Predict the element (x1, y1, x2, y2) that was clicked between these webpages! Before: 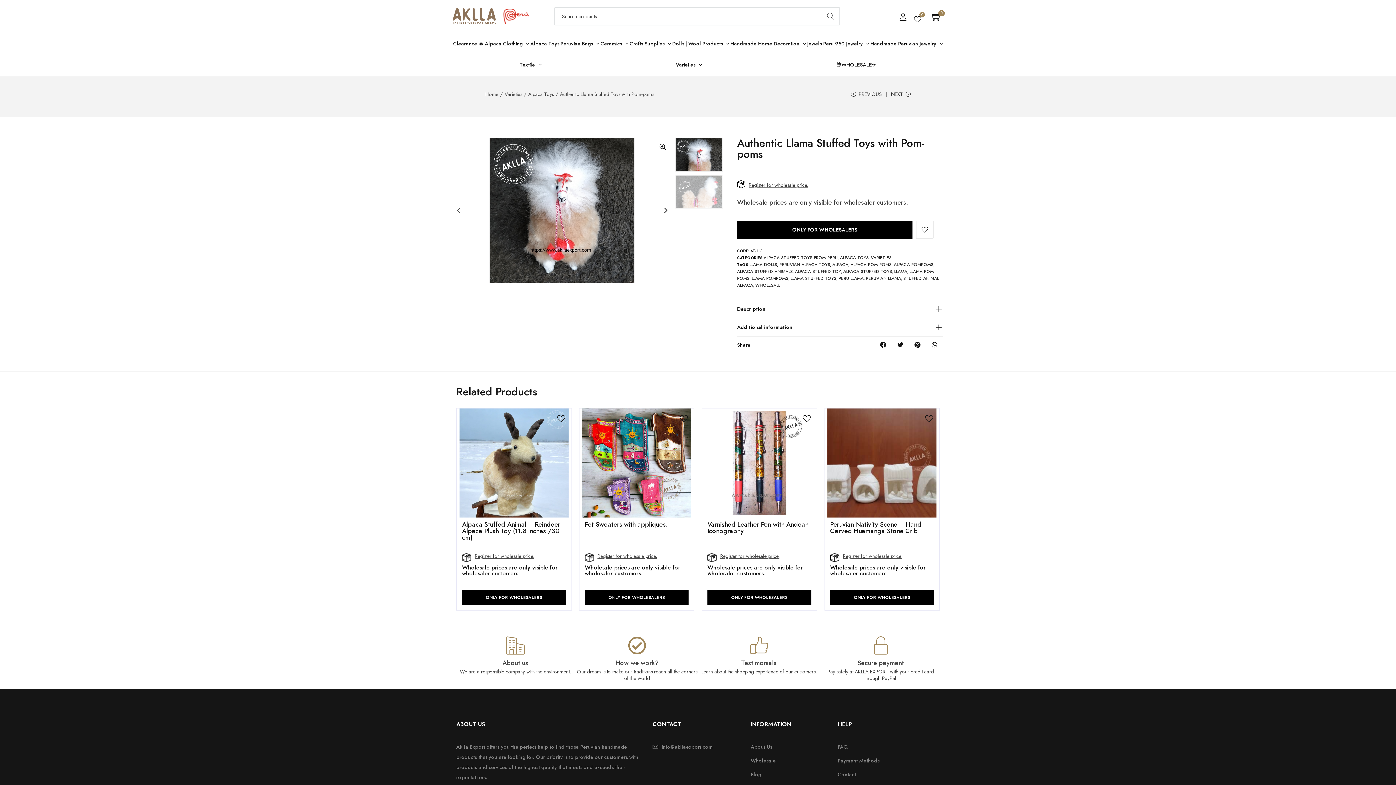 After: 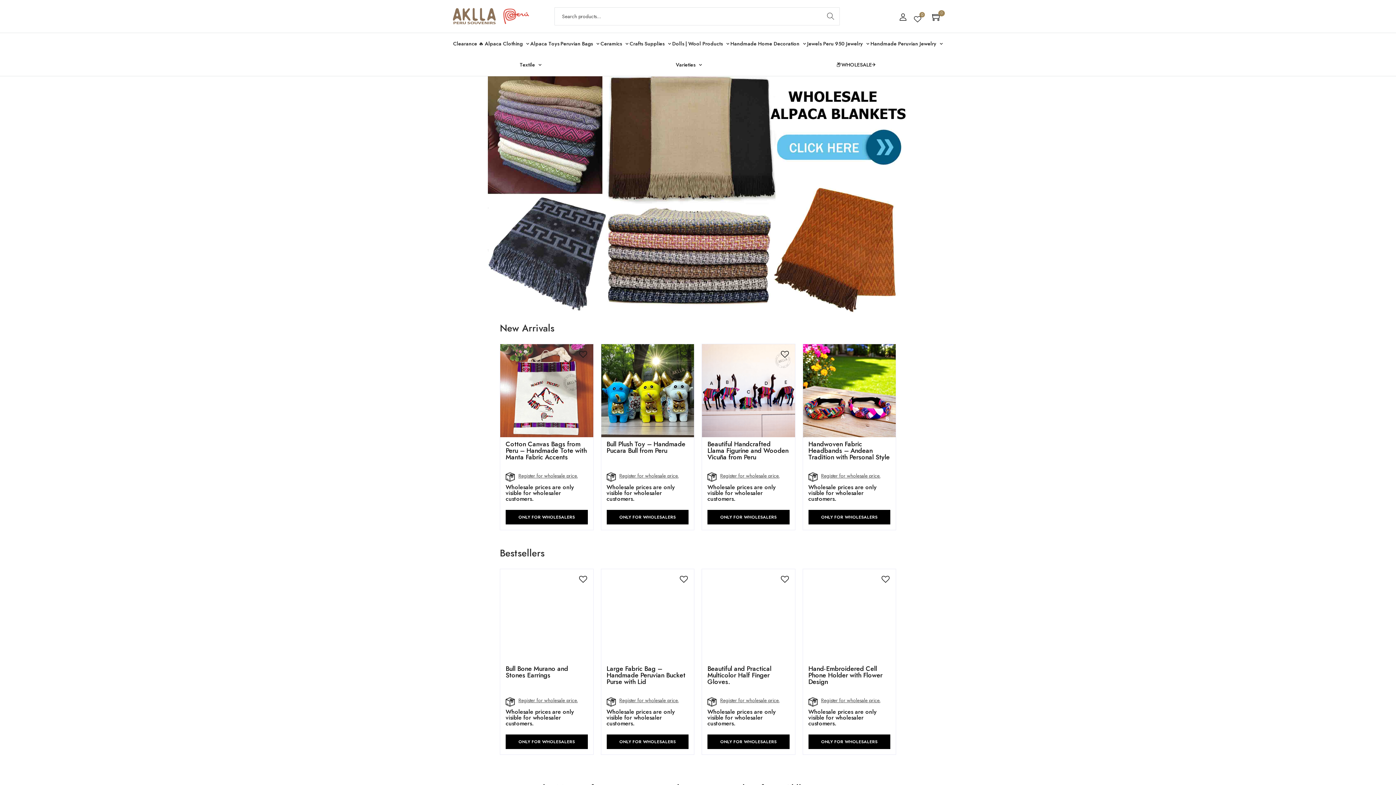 Action: label: Home bbox: (485, 90, 498, 97)